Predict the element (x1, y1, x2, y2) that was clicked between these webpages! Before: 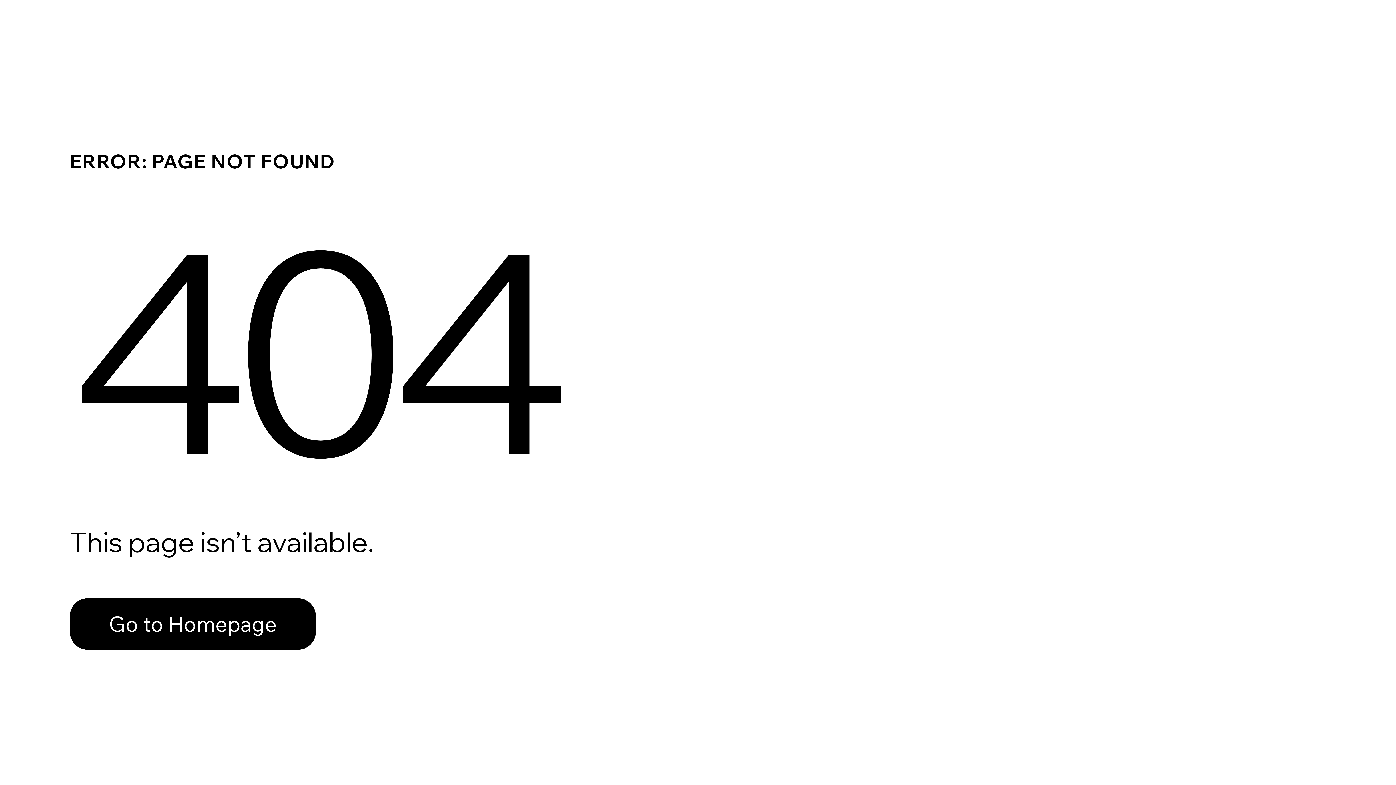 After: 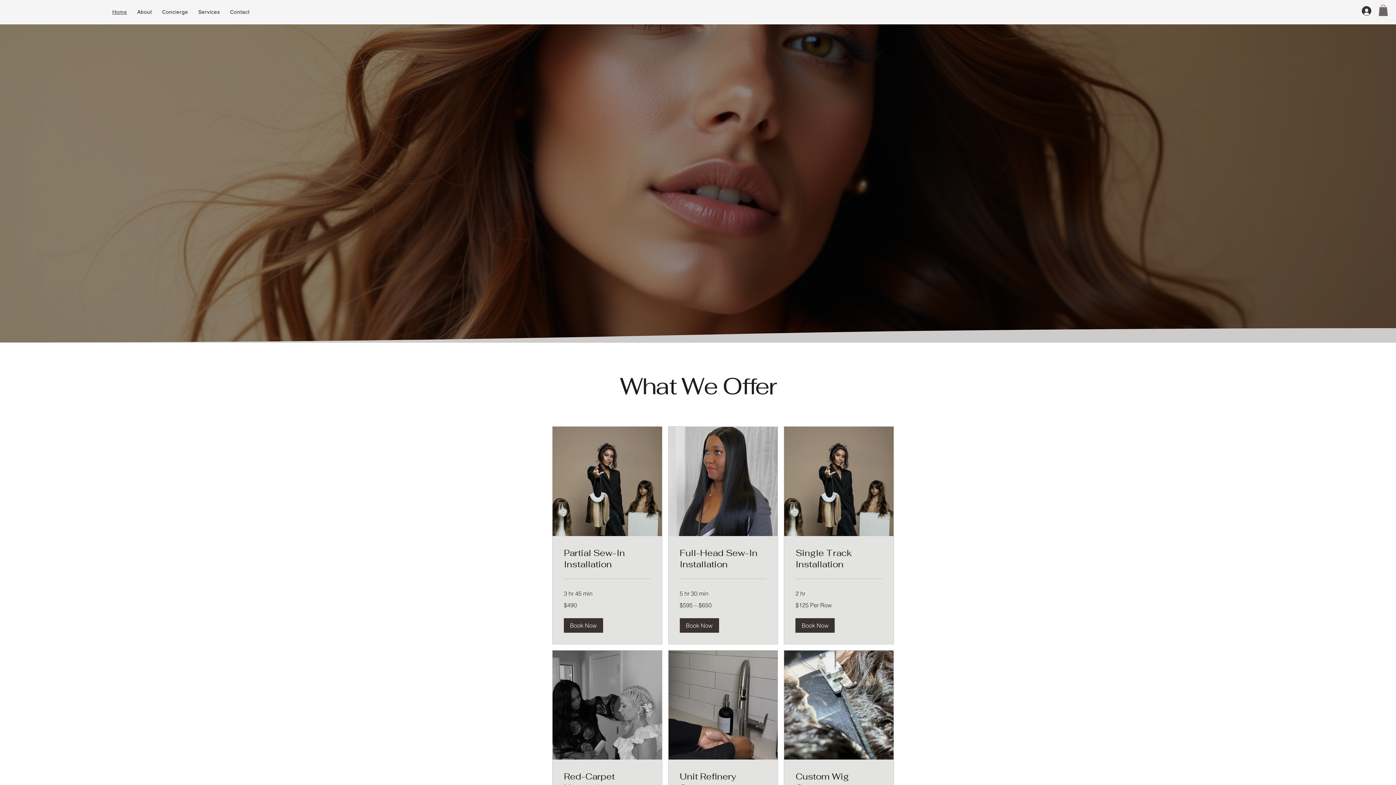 Action: label: Go to Homepage bbox: (69, 582, 768, 659)